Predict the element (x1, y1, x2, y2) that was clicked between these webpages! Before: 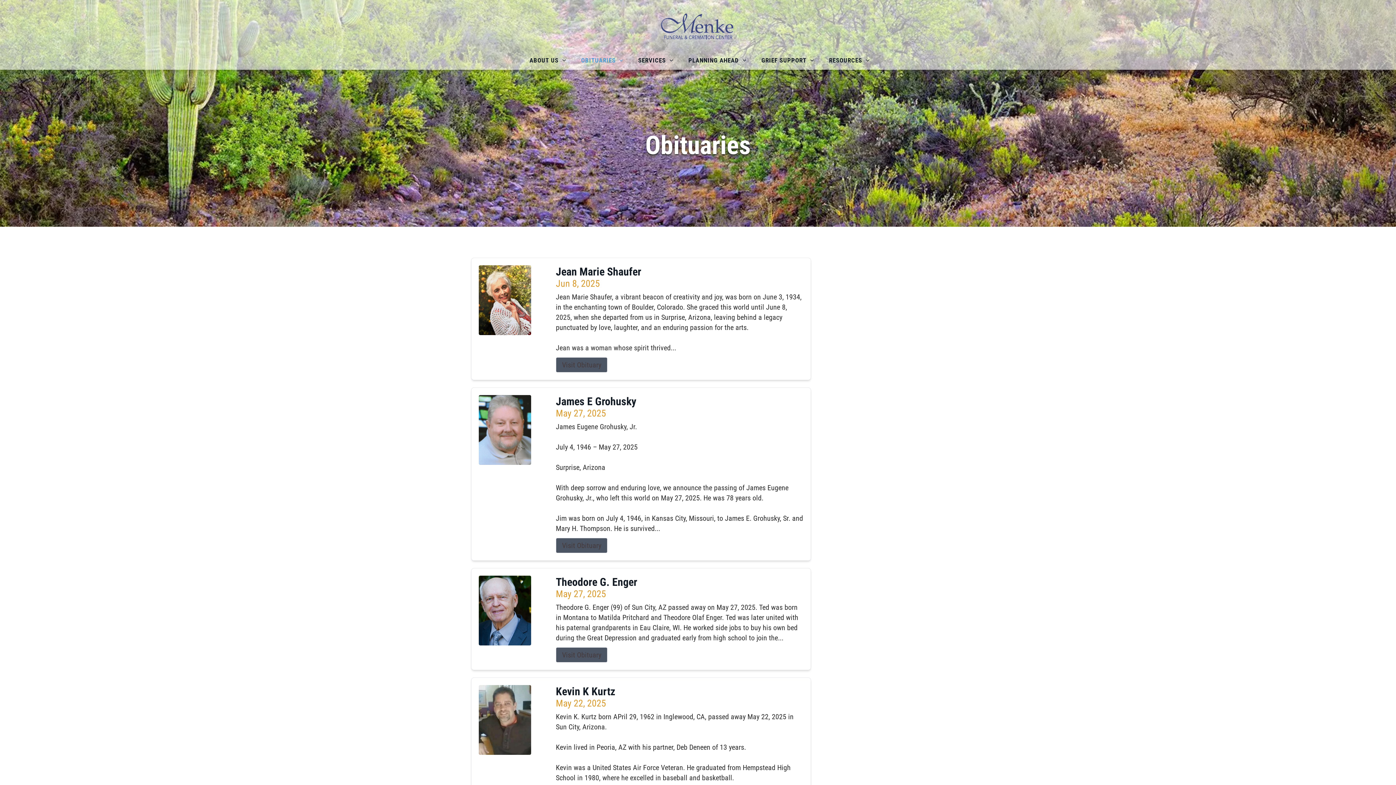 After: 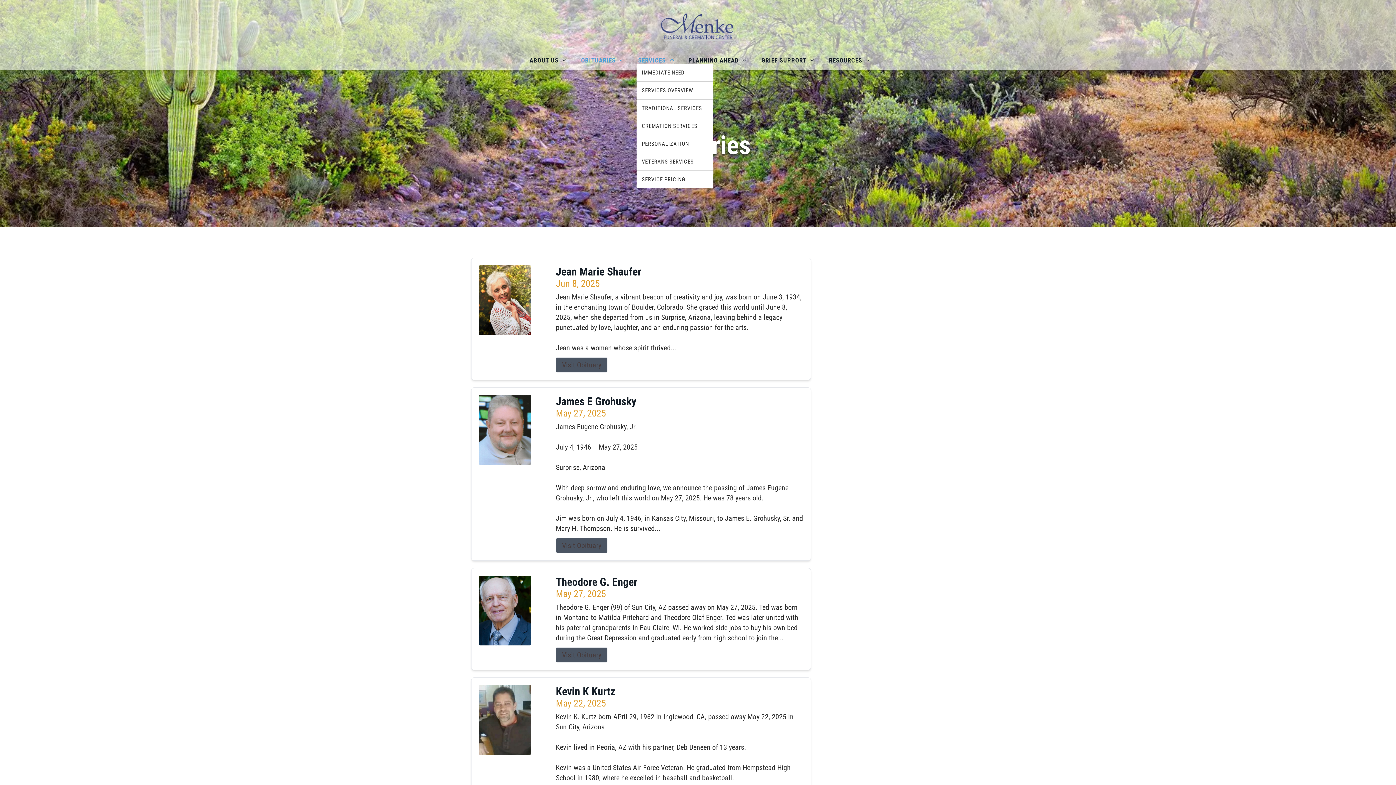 Action: bbox: (631, 56, 681, 64) label: SERVICES